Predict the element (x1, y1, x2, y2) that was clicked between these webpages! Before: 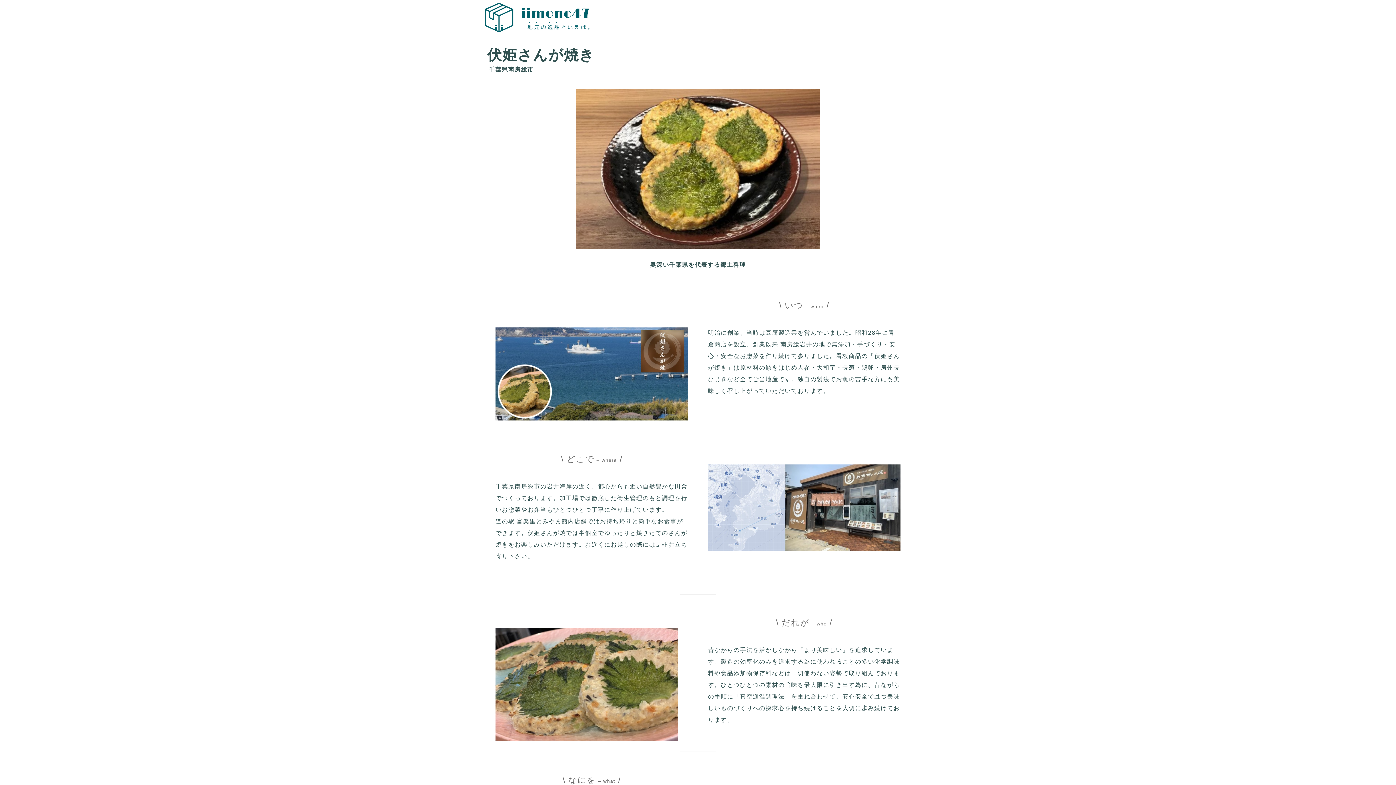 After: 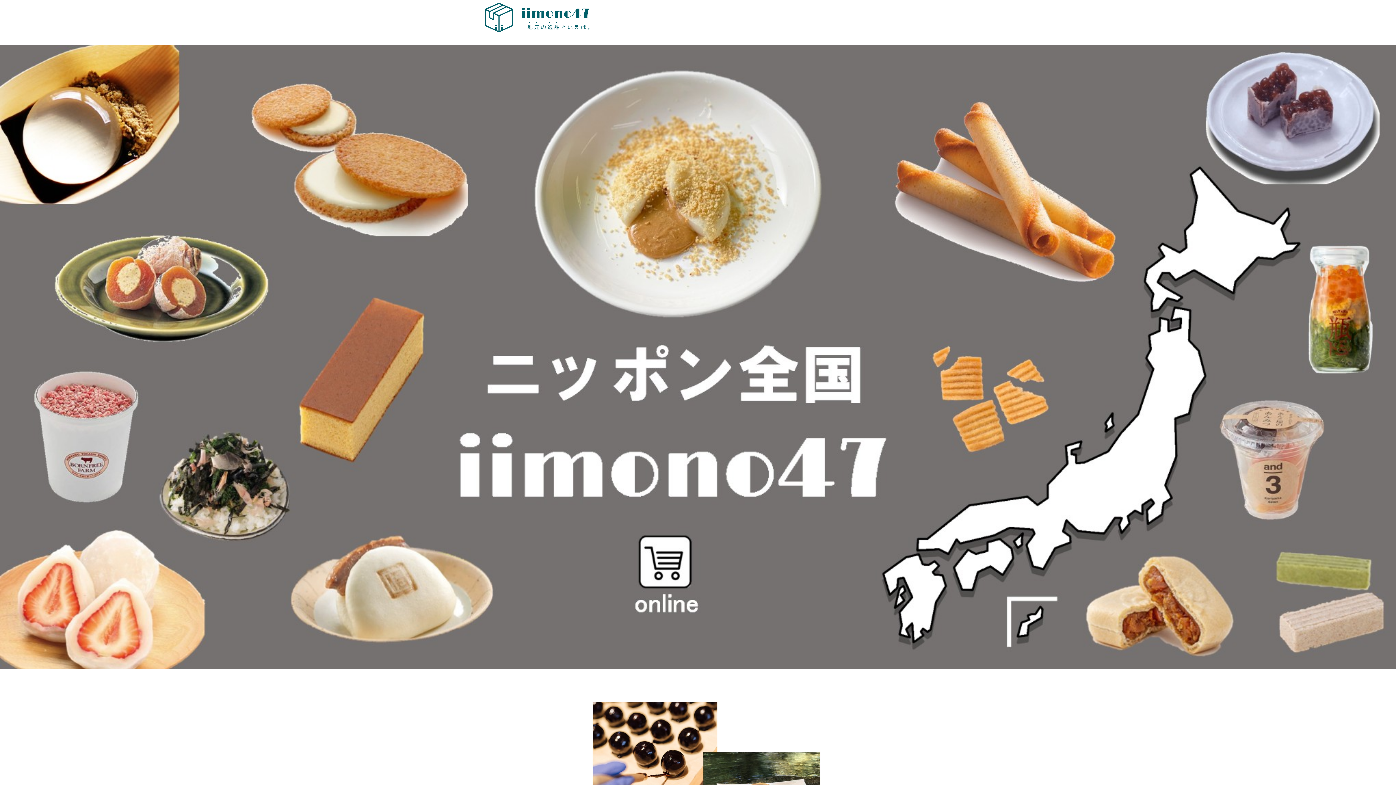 Action: bbox: (480, 0, 600, 34)